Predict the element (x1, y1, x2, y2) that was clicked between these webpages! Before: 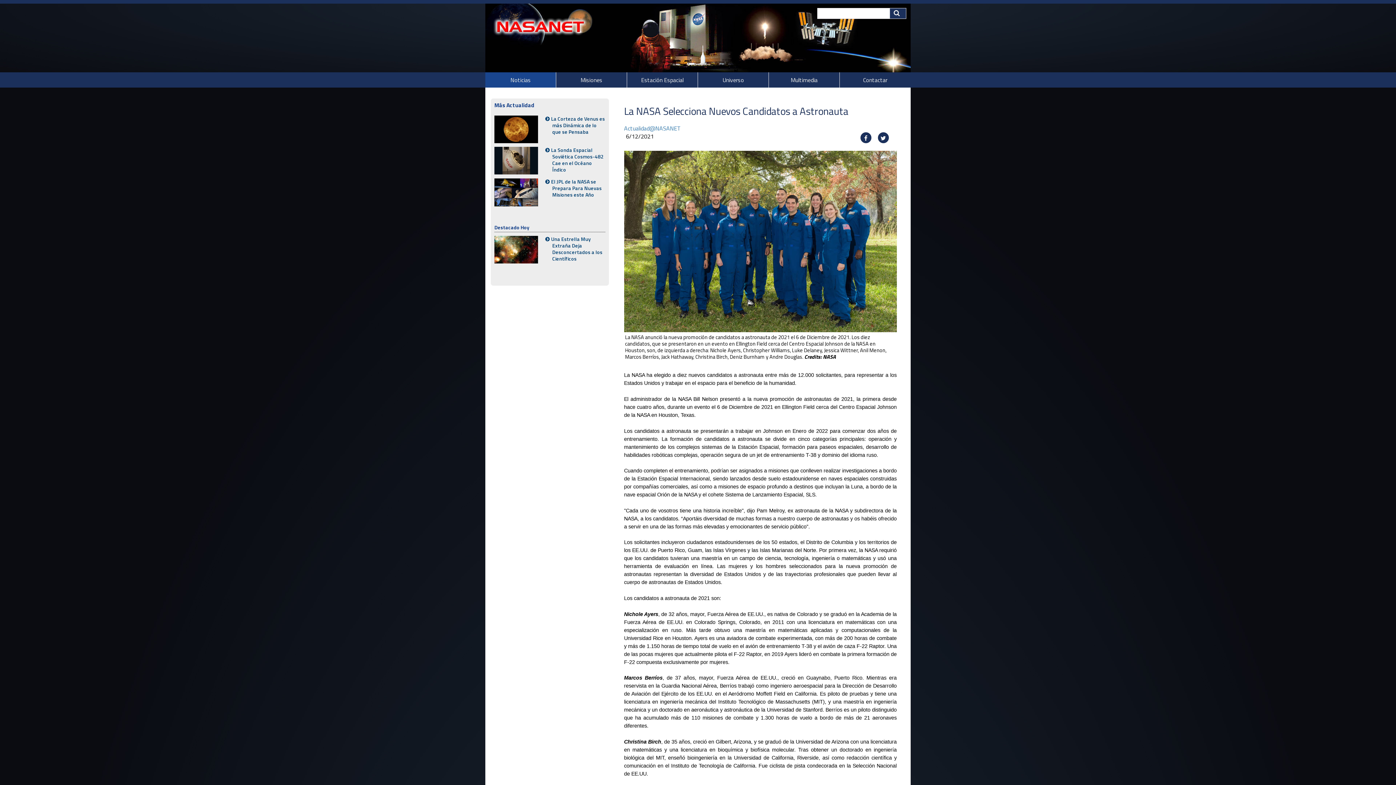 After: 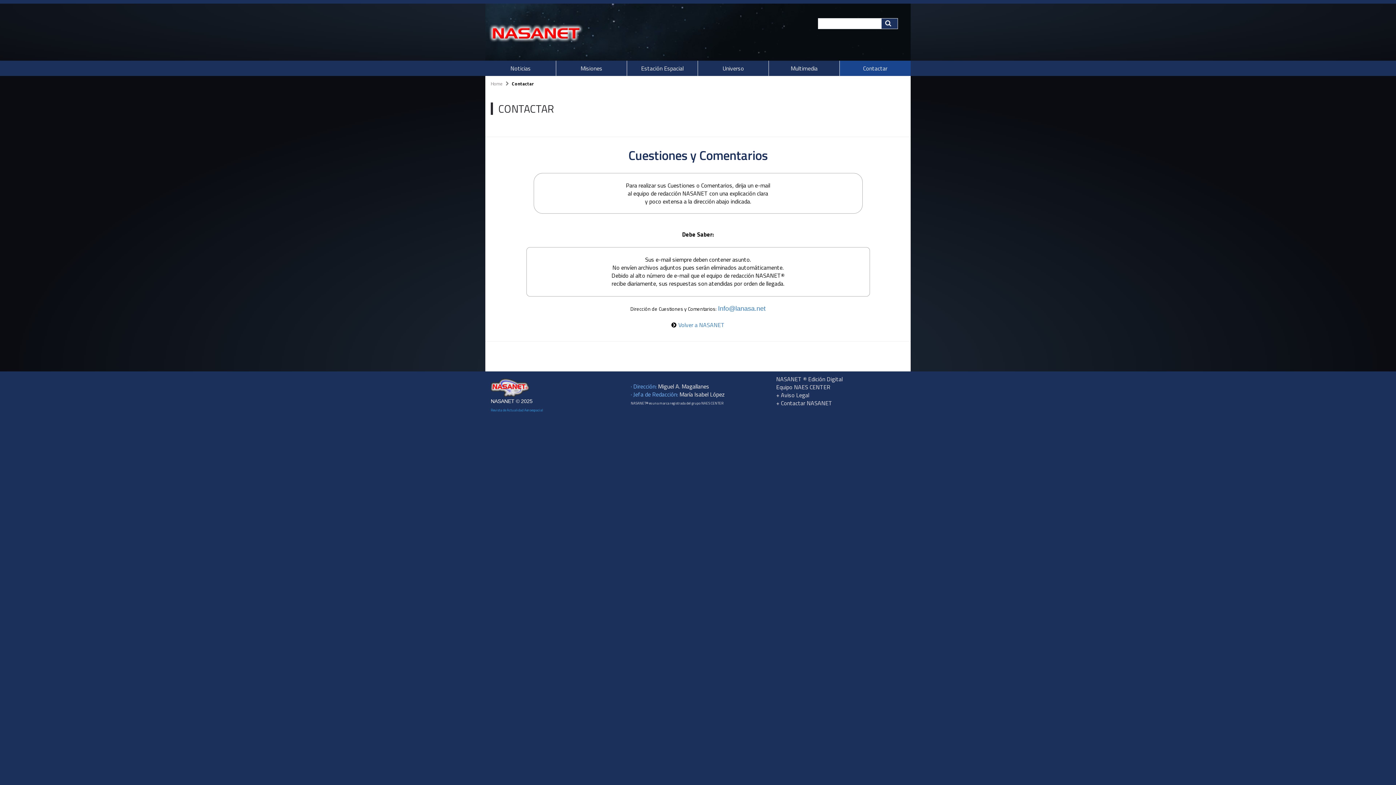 Action: label: Contactar bbox: (840, 72, 910, 87)